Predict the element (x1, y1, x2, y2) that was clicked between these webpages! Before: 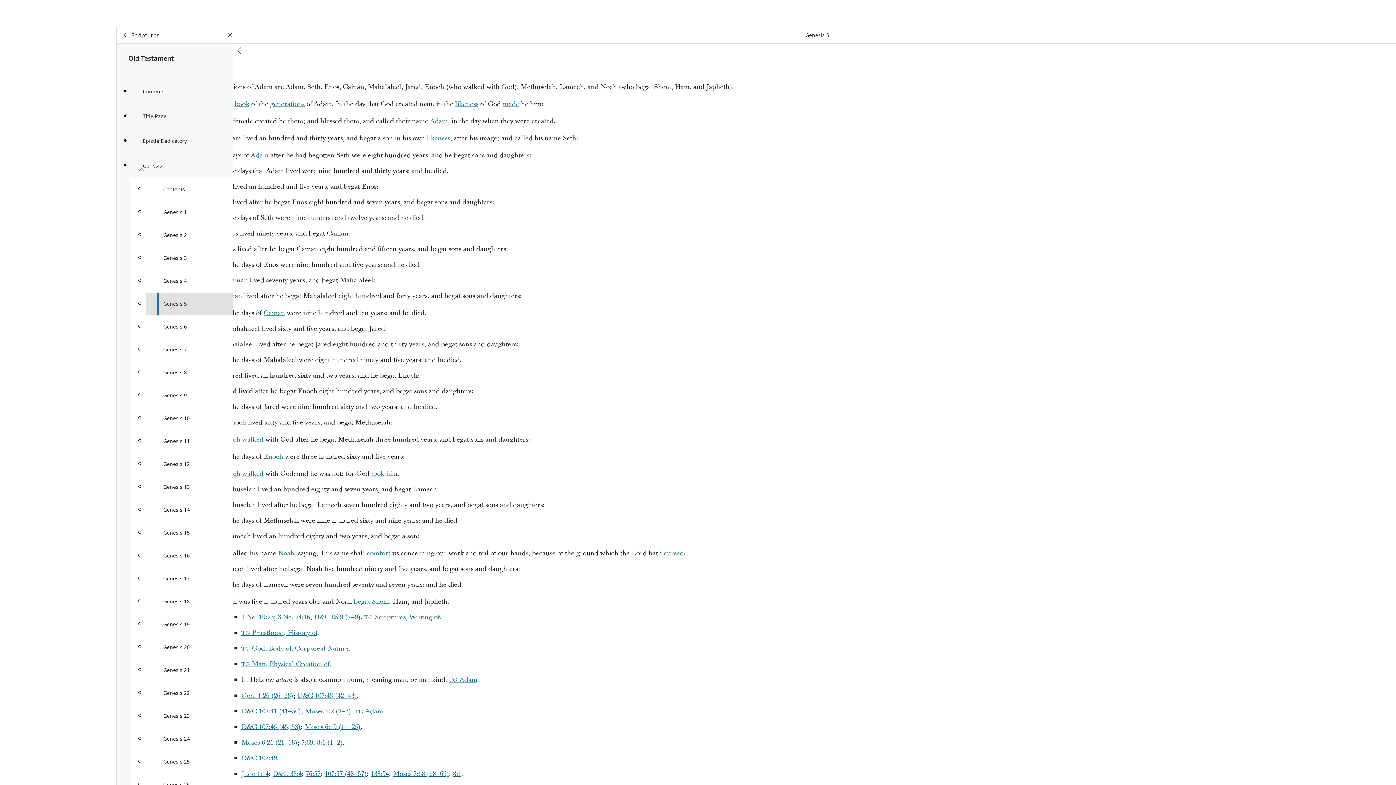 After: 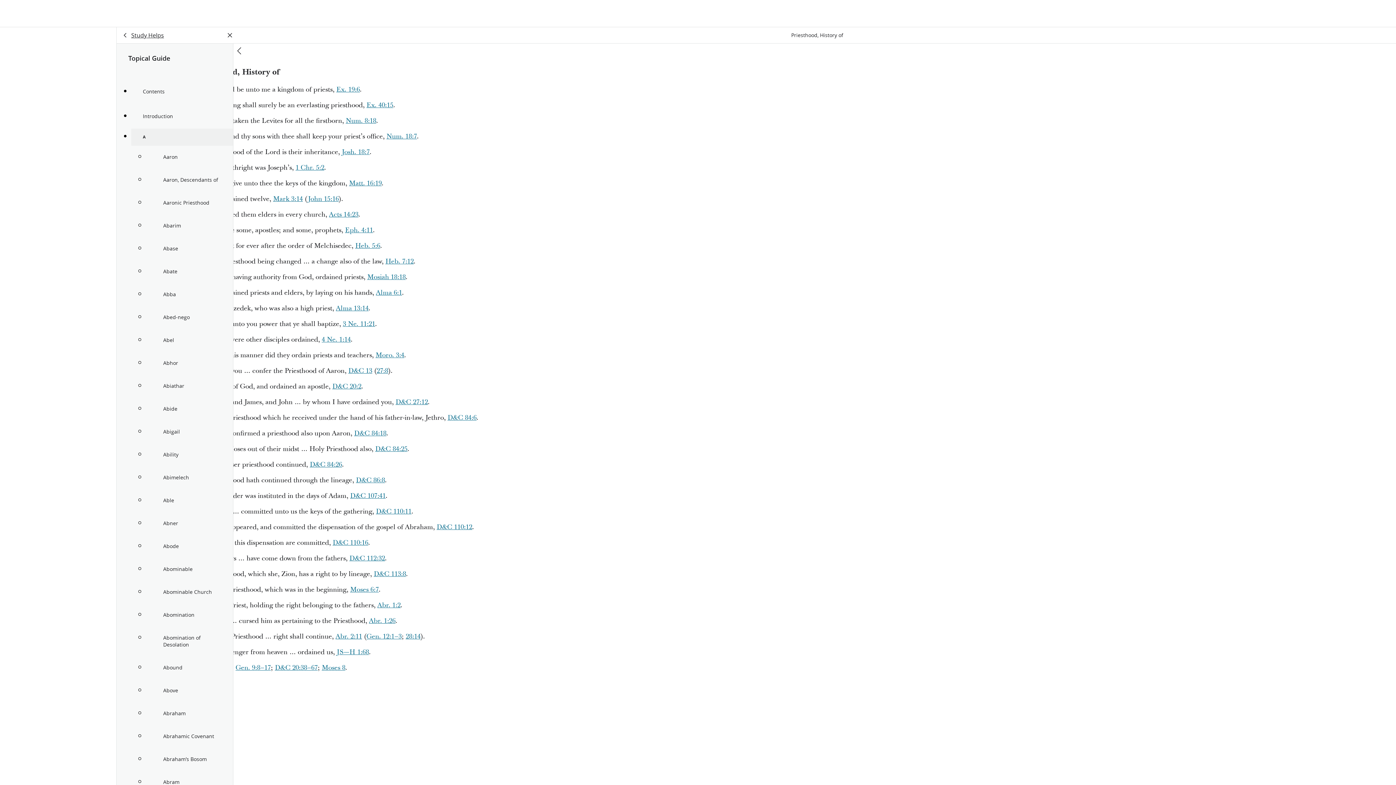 Action: bbox: (241, 628, 317, 637) label: TG Priesthood, History of